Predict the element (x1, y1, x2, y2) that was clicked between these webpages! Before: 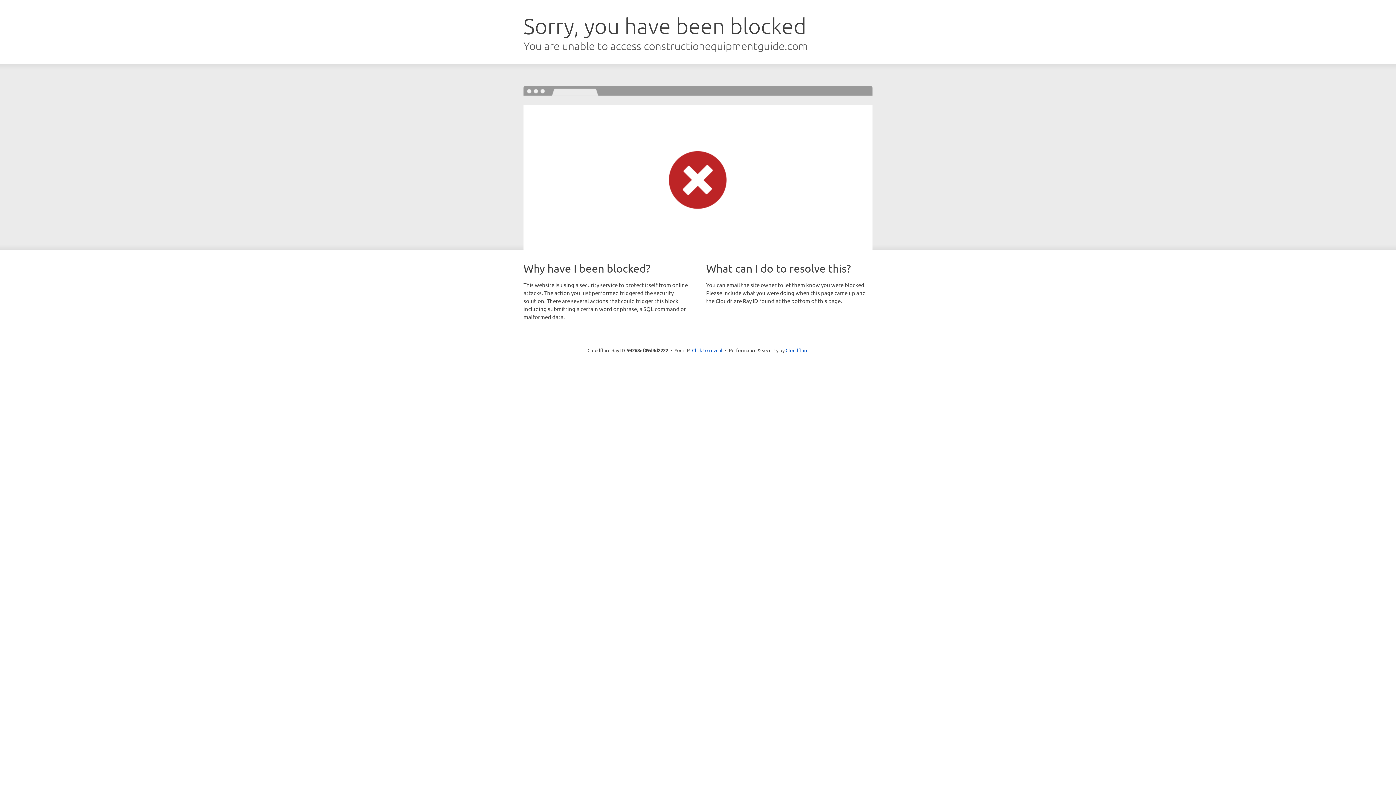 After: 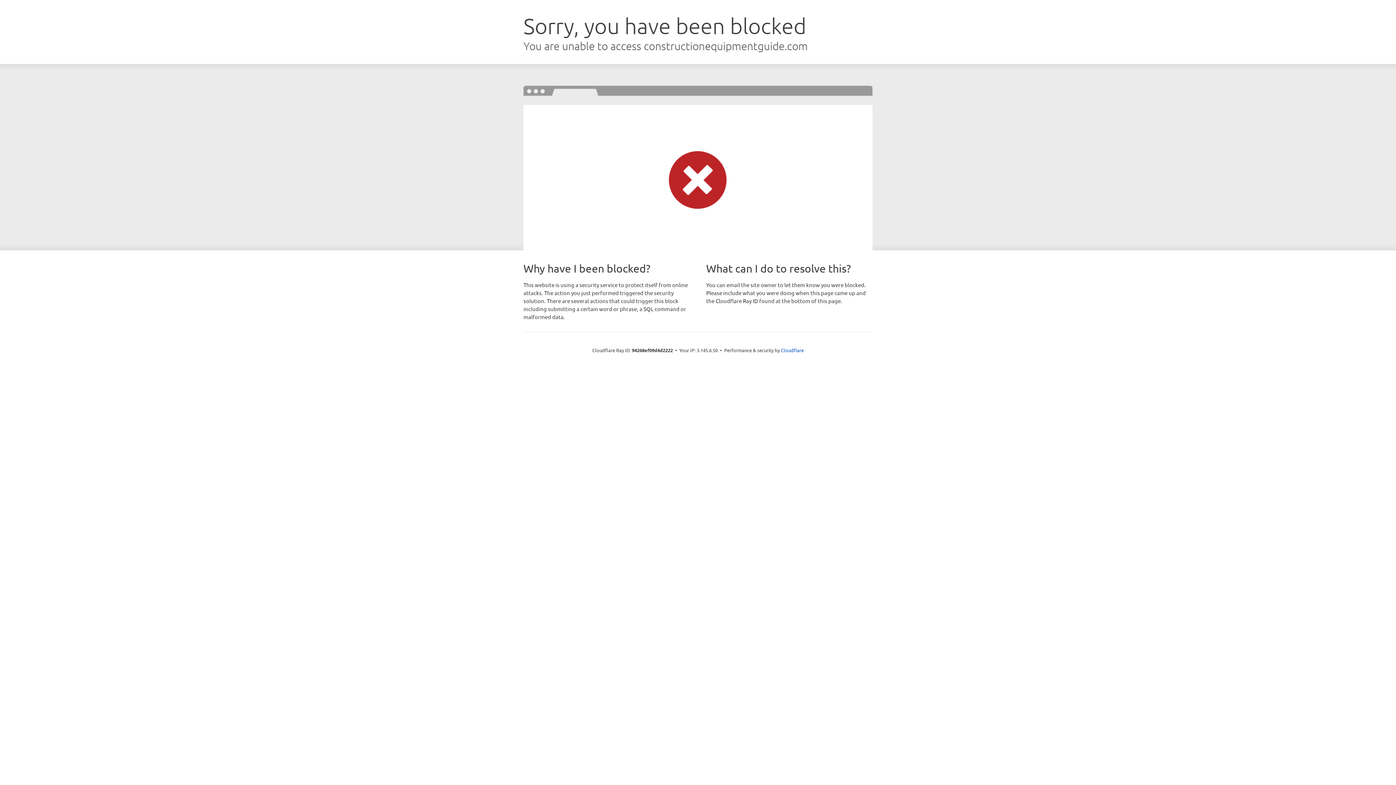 Action: label: Click to reveal bbox: (692, 346, 722, 353)